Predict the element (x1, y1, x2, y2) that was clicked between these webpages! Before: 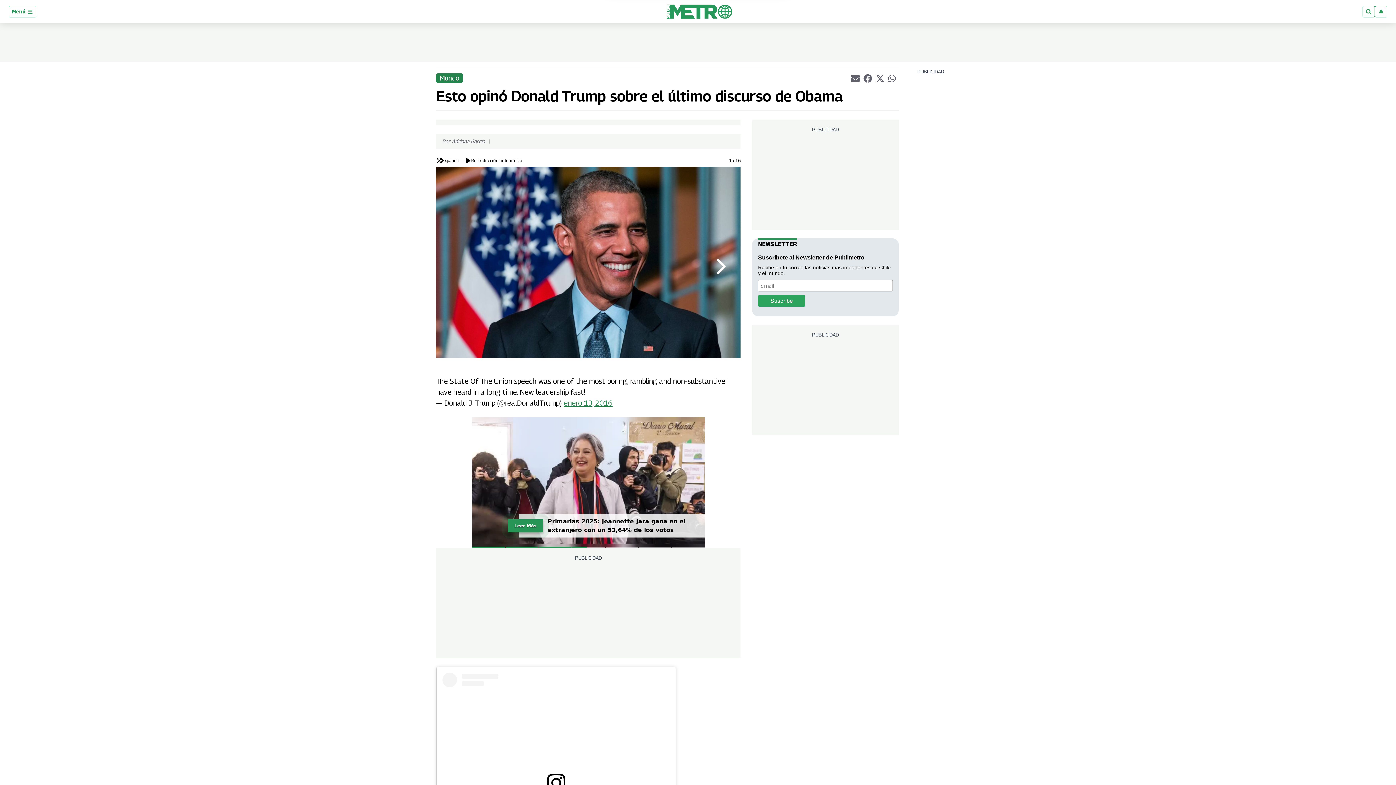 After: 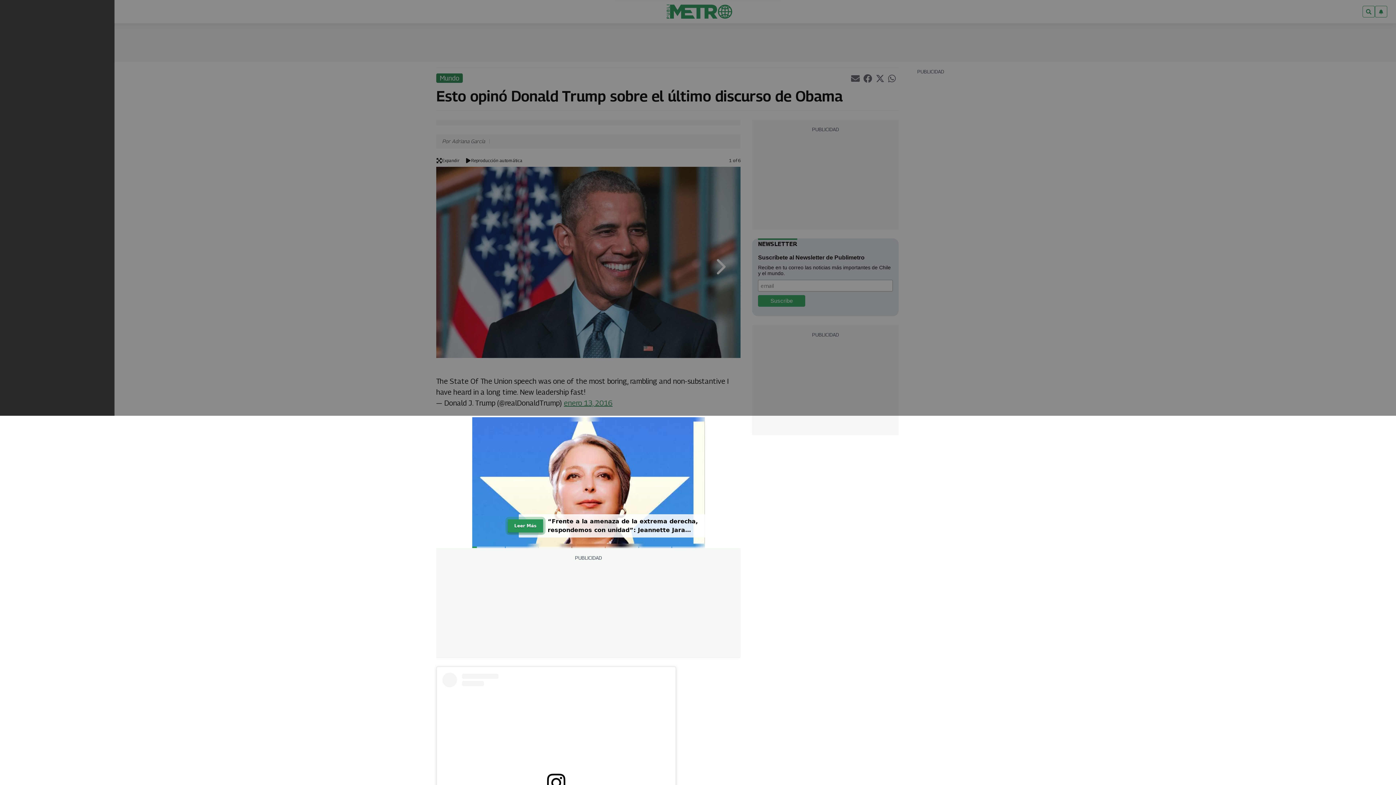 Action: bbox: (8, 5, 36, 17) label: Menú 